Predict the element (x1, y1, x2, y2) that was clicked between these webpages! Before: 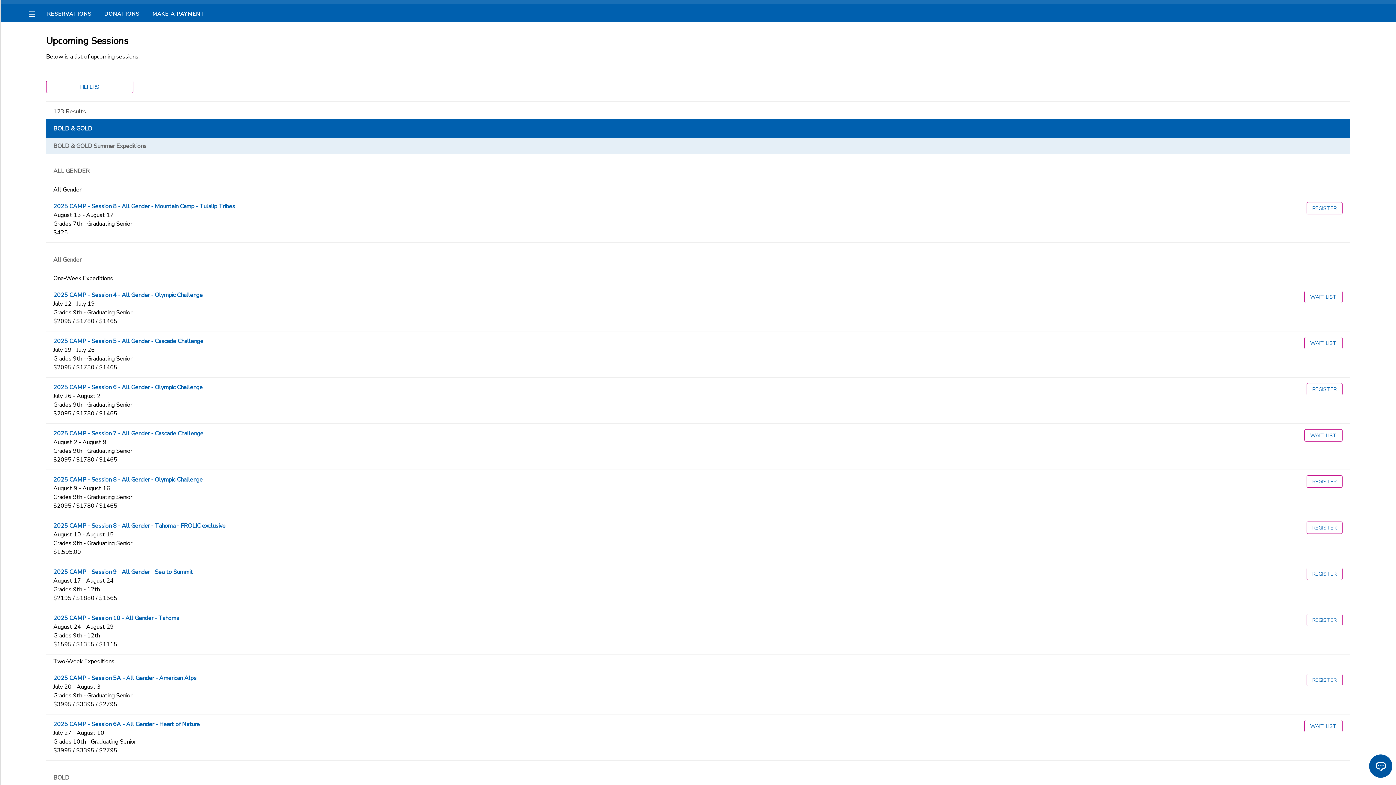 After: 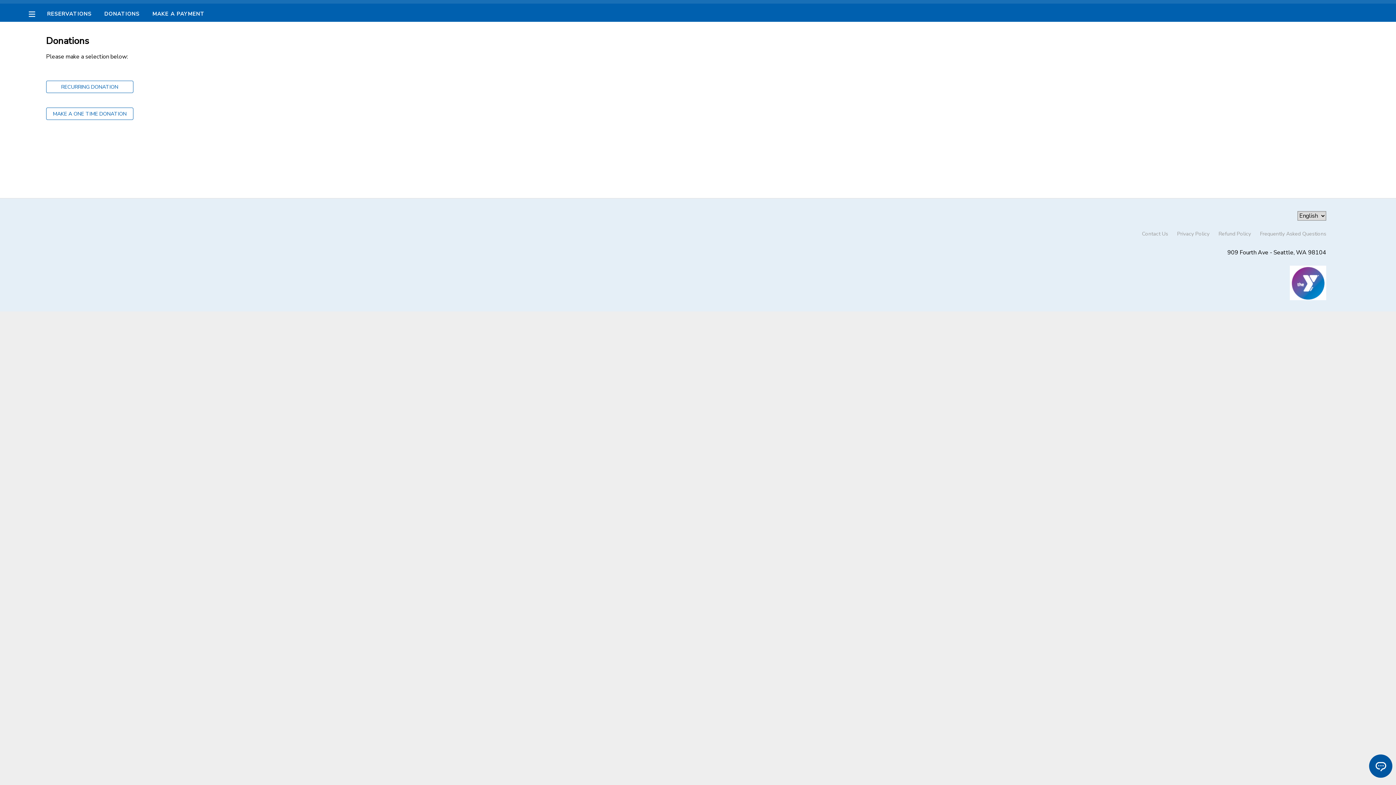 Action: label: DONATIONS bbox: (104, 10, 139, 17)